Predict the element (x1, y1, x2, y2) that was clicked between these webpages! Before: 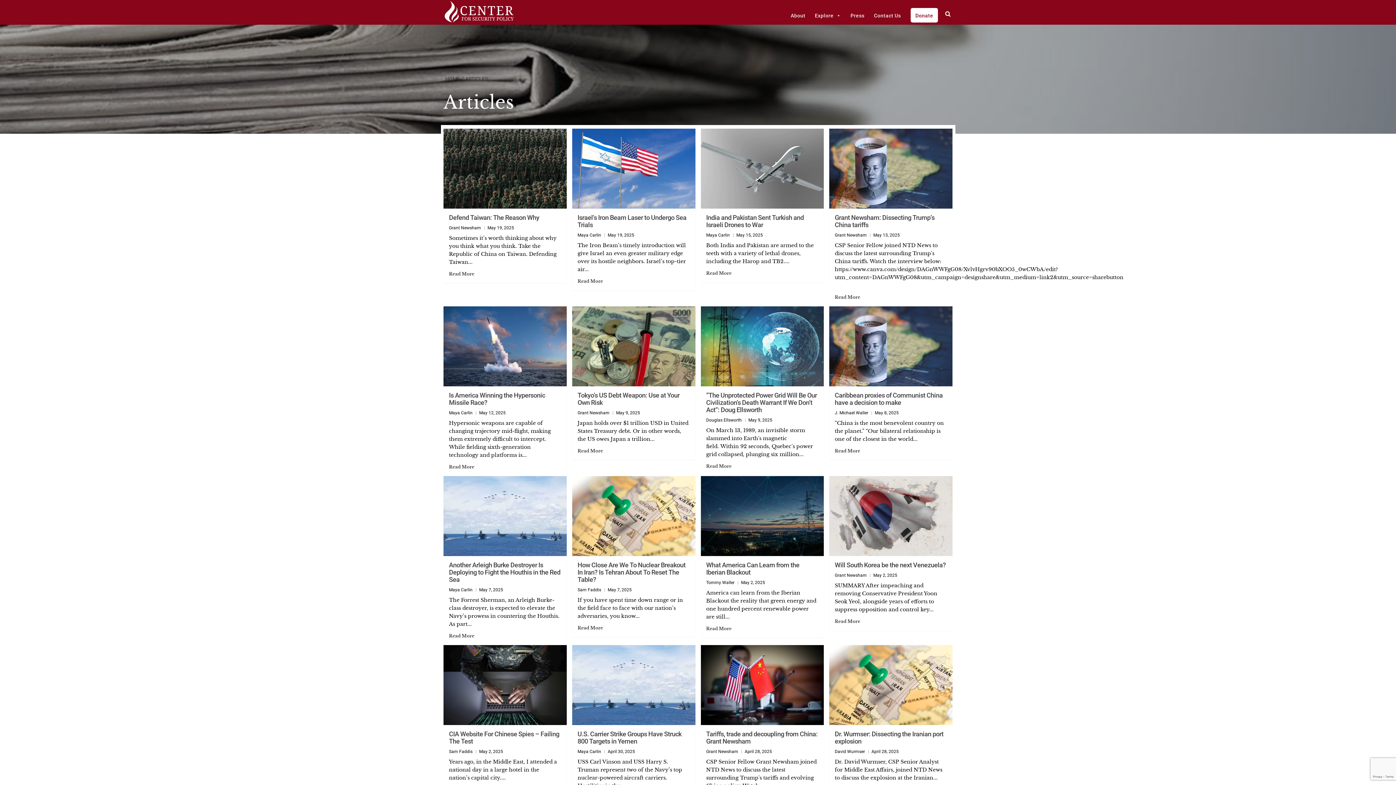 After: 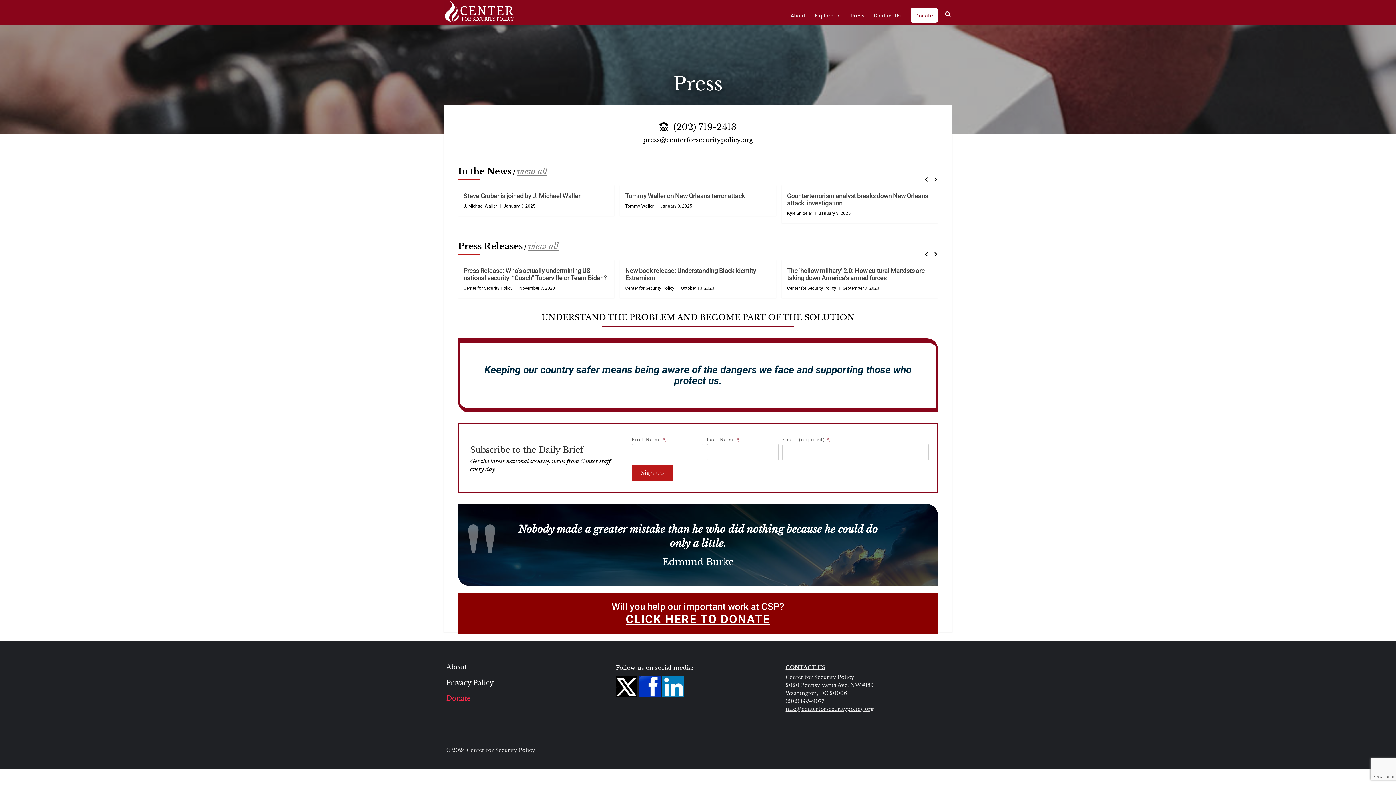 Action: bbox: (846, 8, 869, 22) label: Press